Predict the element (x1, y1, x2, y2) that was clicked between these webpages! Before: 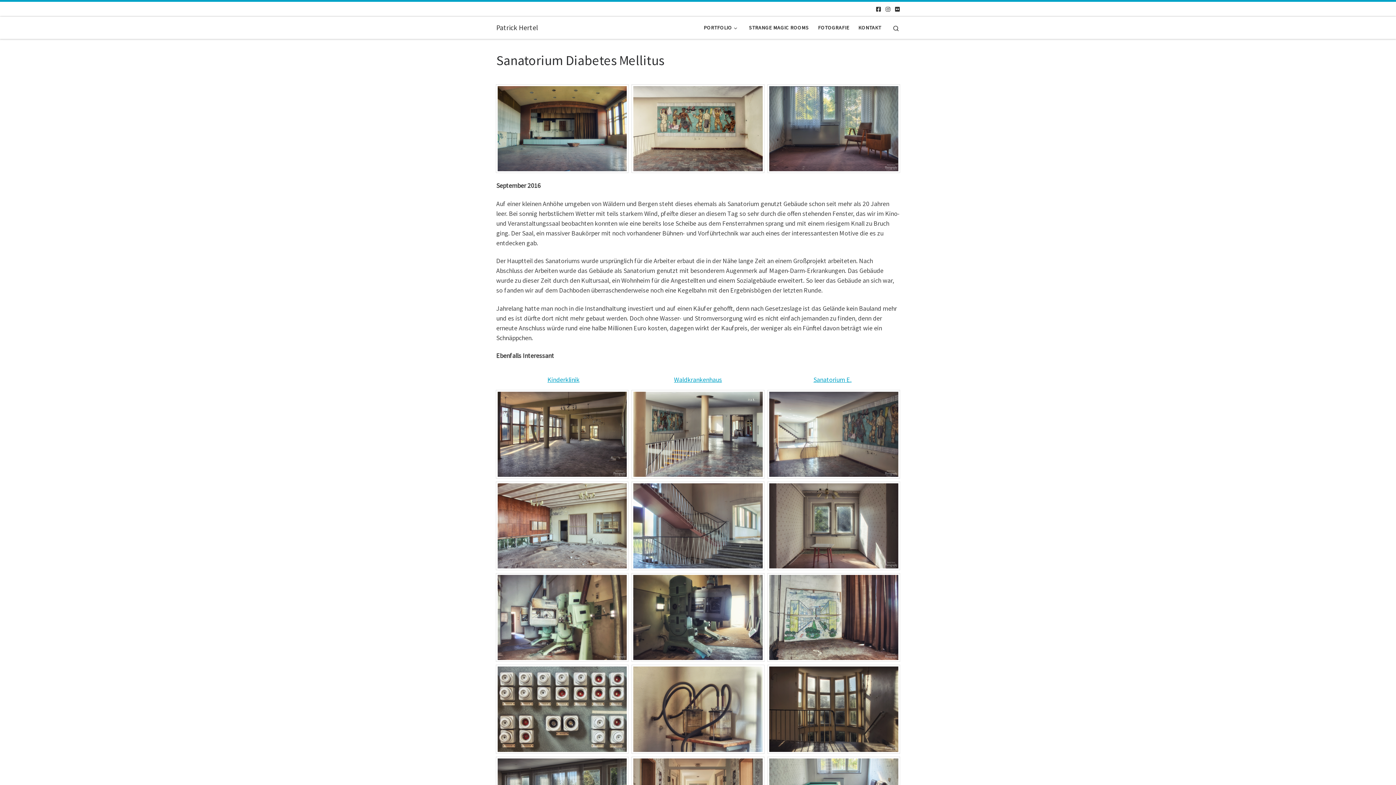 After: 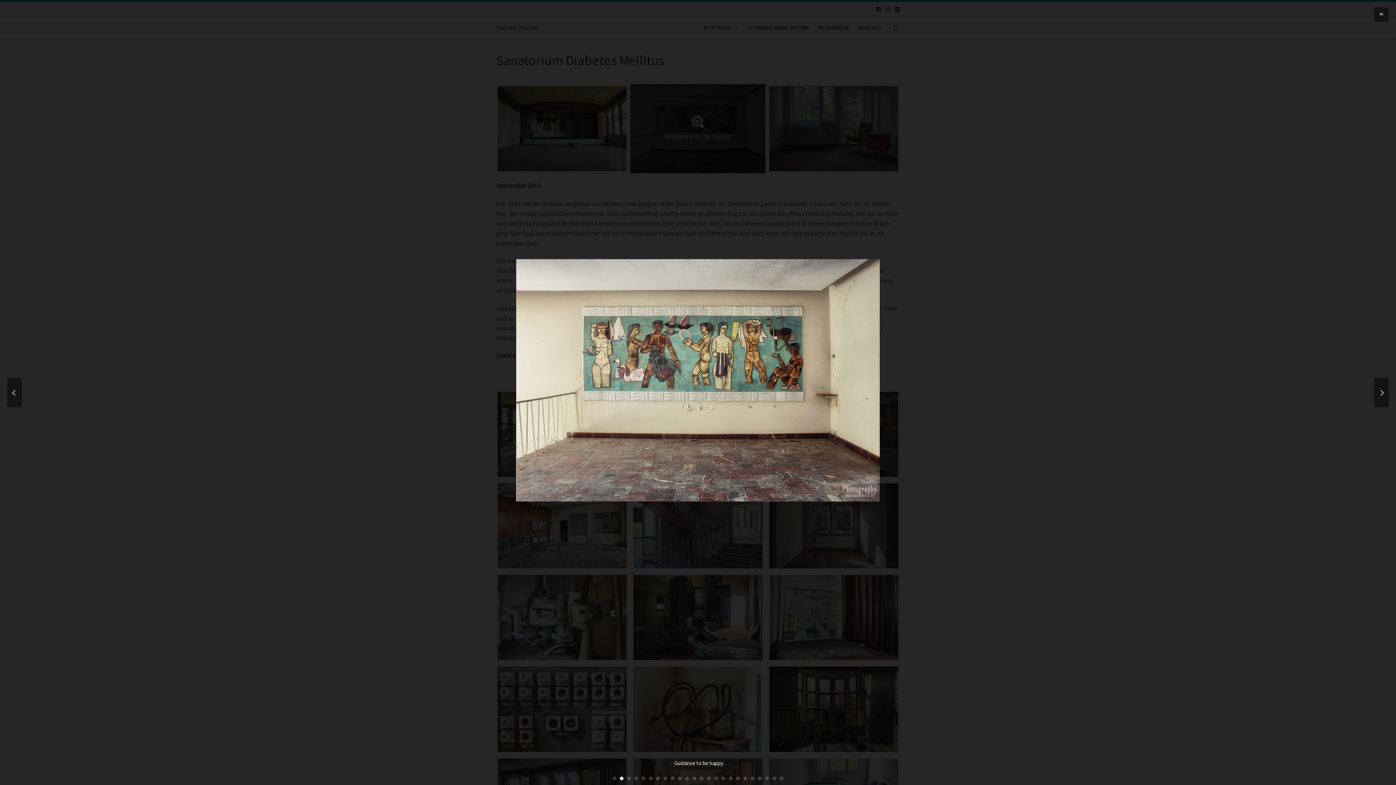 Action: bbox: (633, 86, 762, 171)